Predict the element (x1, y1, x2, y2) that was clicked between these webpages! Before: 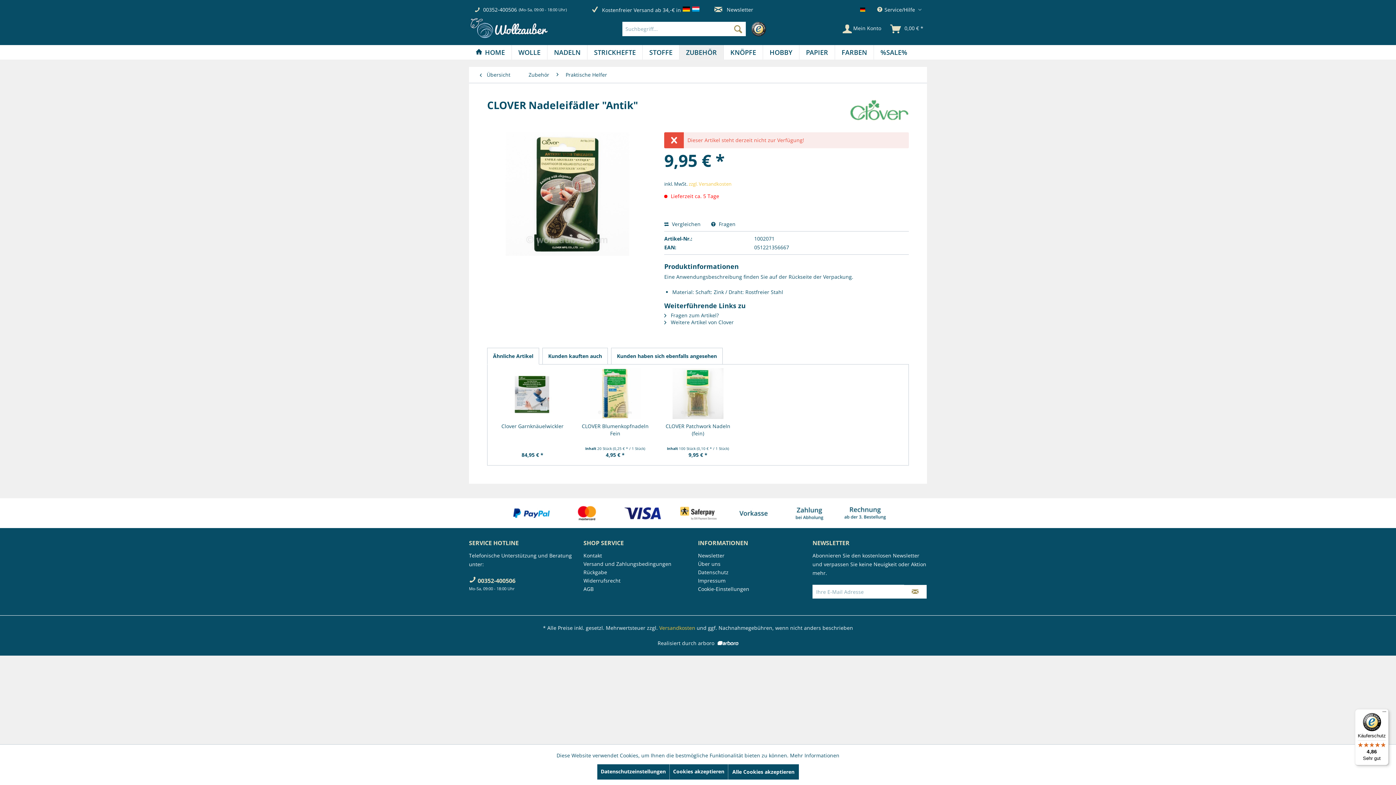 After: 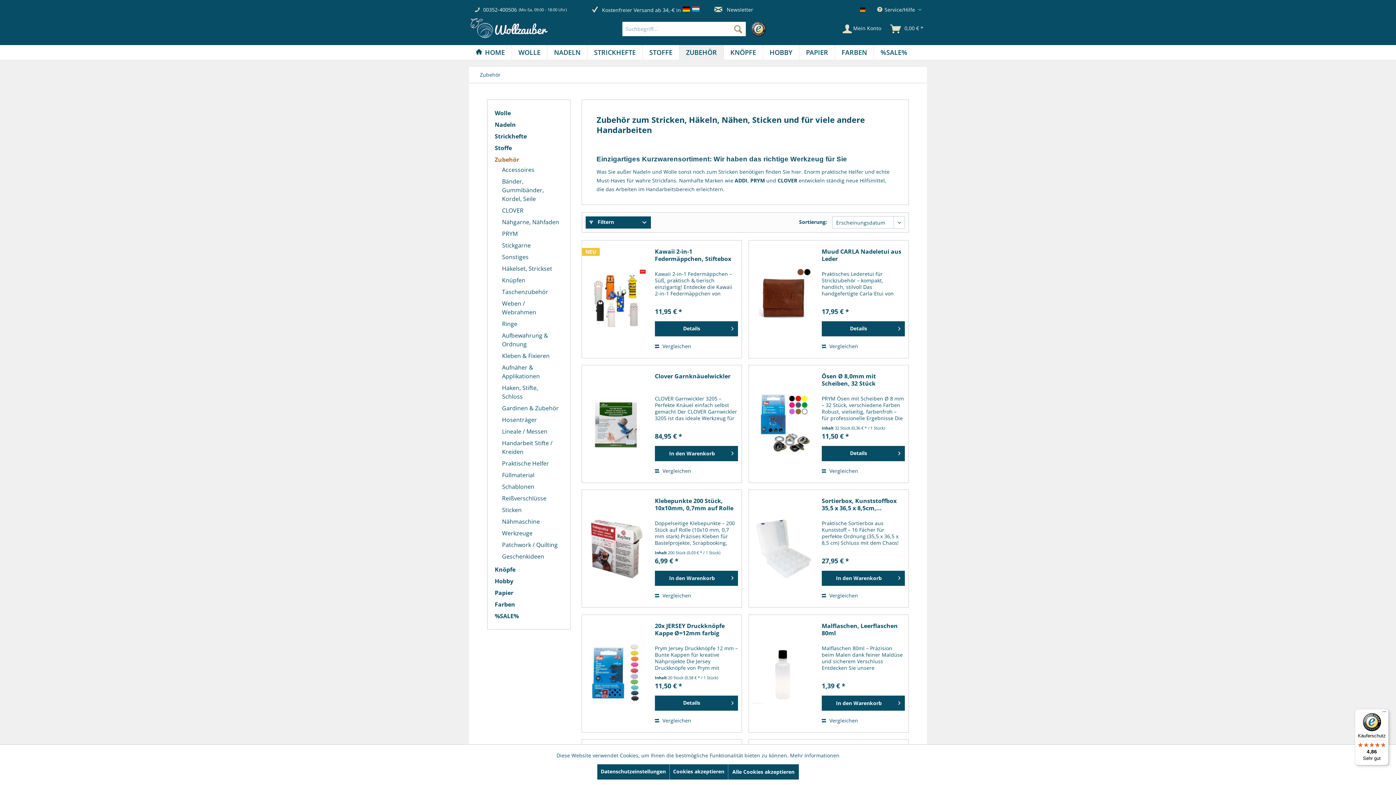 Action: label: Zubehör bbox: (525, 67, 553, 83)